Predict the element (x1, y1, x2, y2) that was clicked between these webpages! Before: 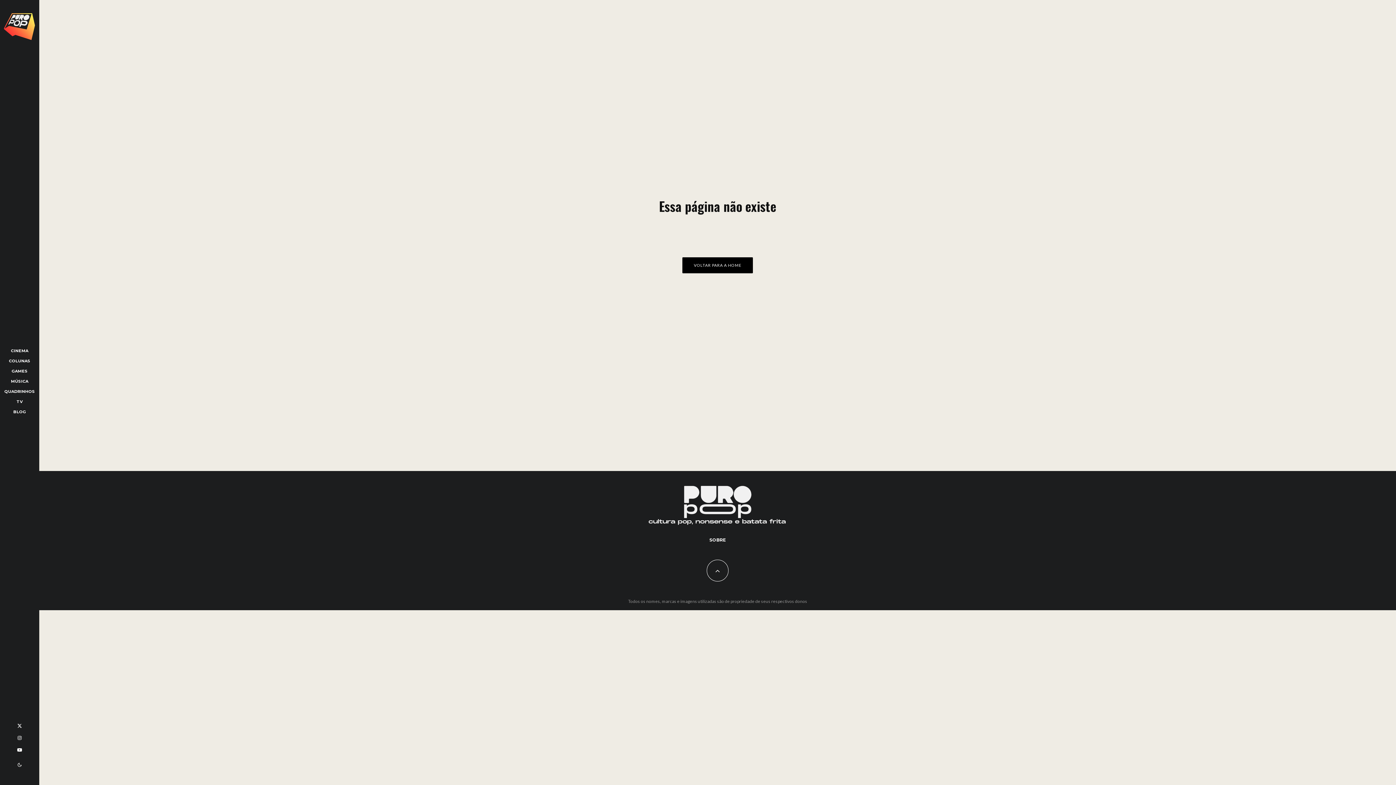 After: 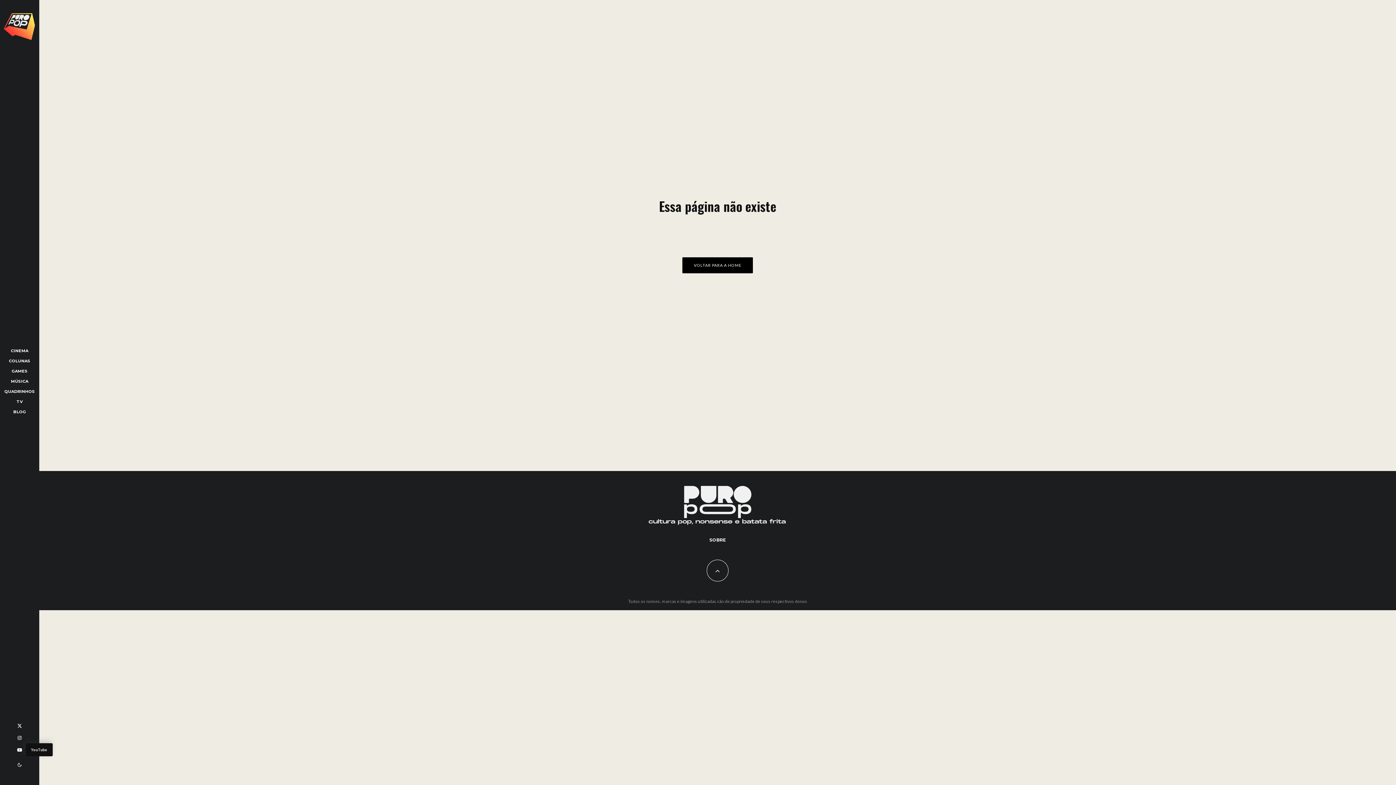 Action: label: YouTube bbox: (17, 747, 22, 752)